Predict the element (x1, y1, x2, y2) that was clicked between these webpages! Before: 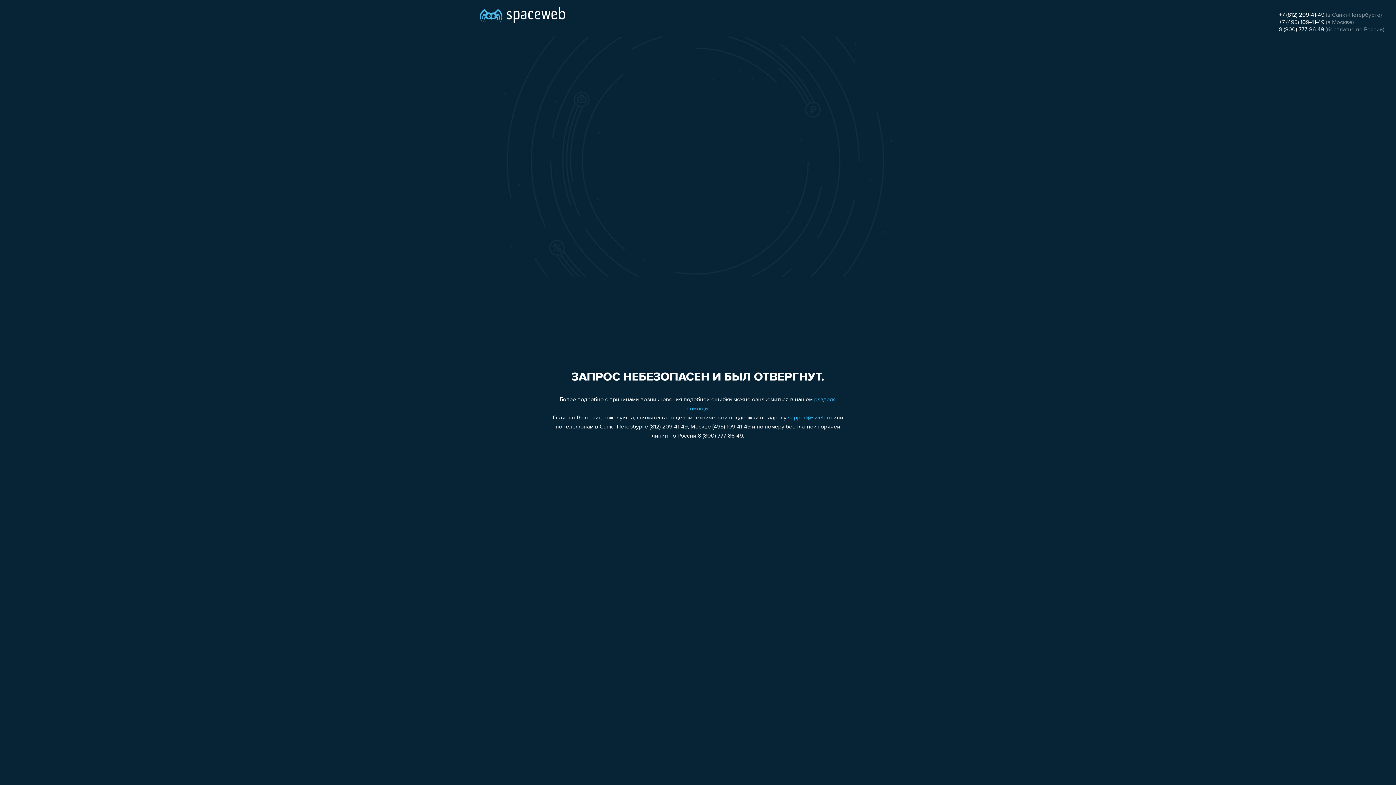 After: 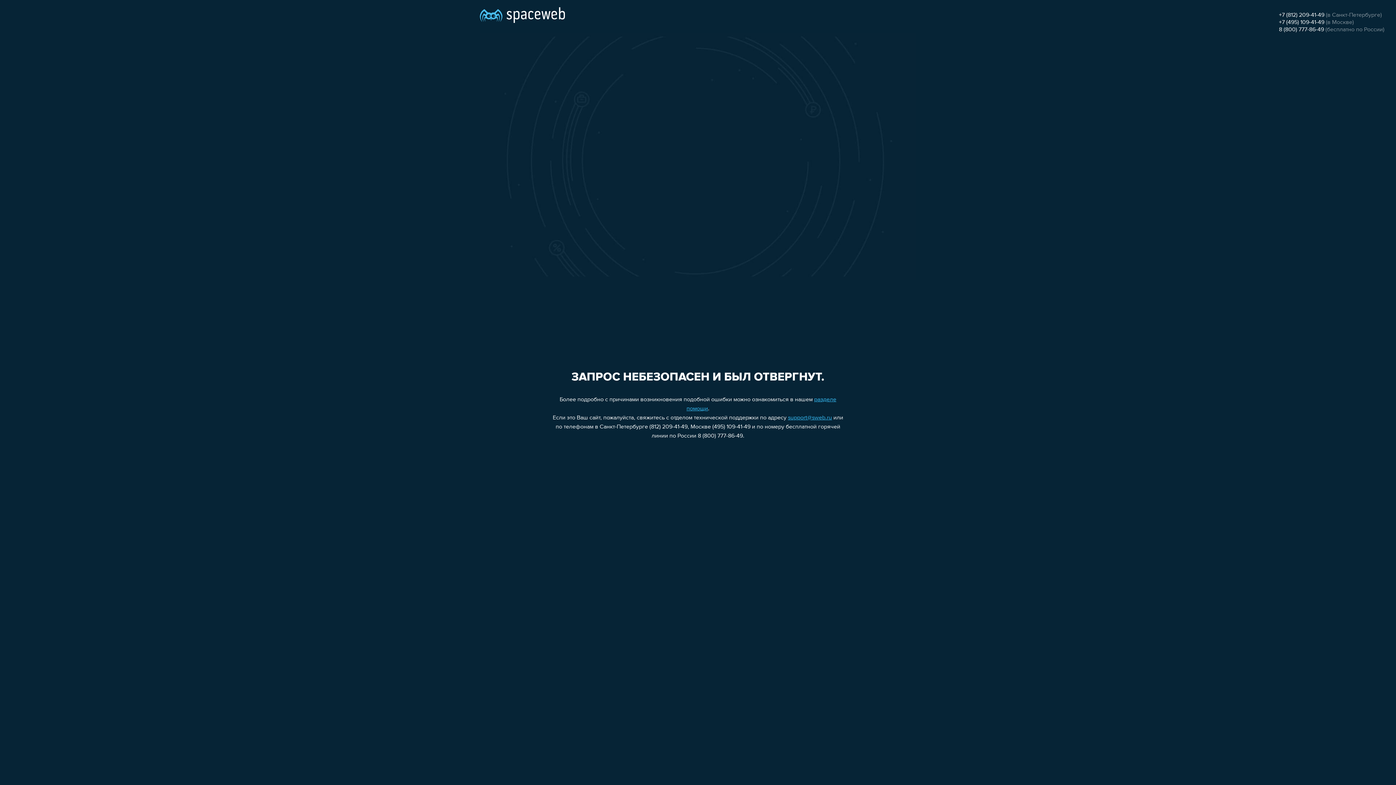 Action: bbox: (1279, 26, 1324, 32) label: 8 (800) 777-86-49